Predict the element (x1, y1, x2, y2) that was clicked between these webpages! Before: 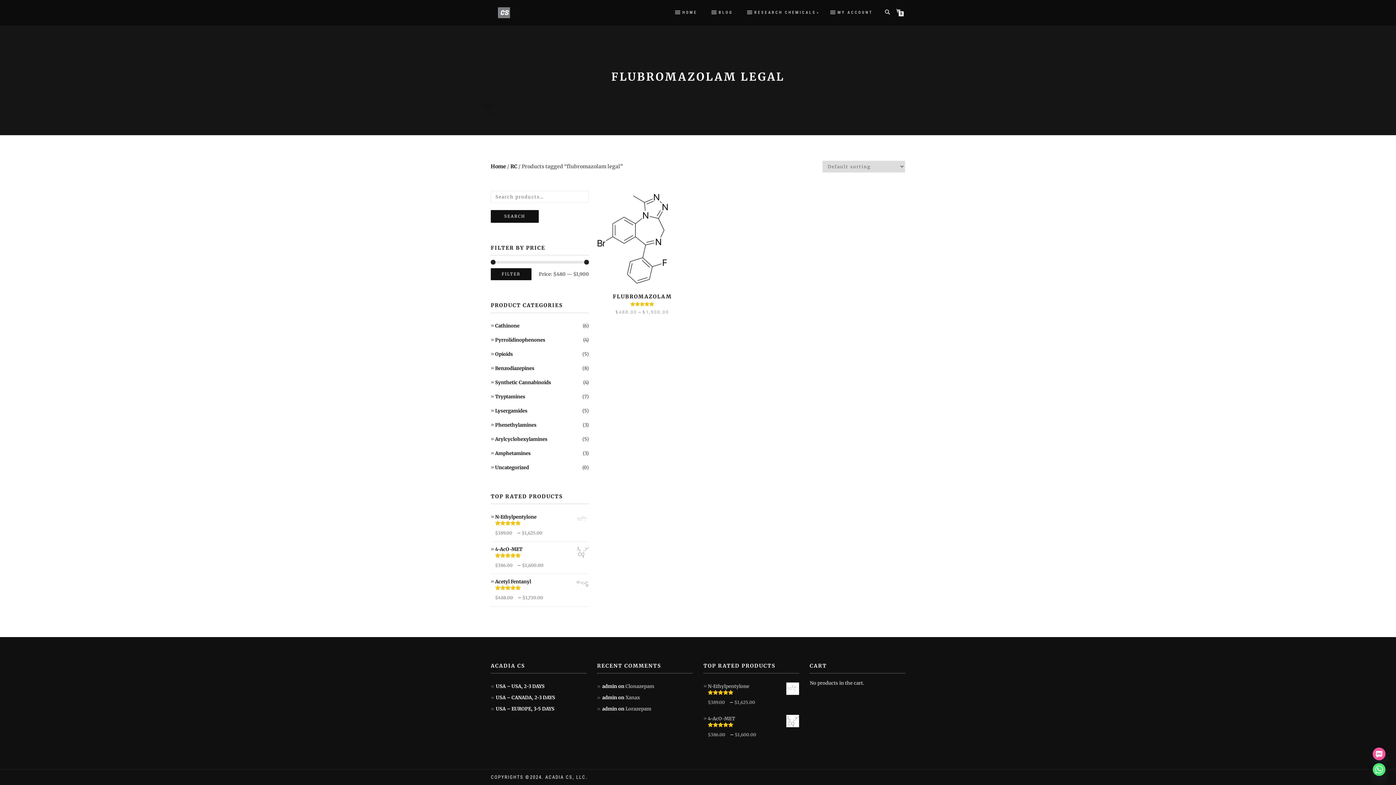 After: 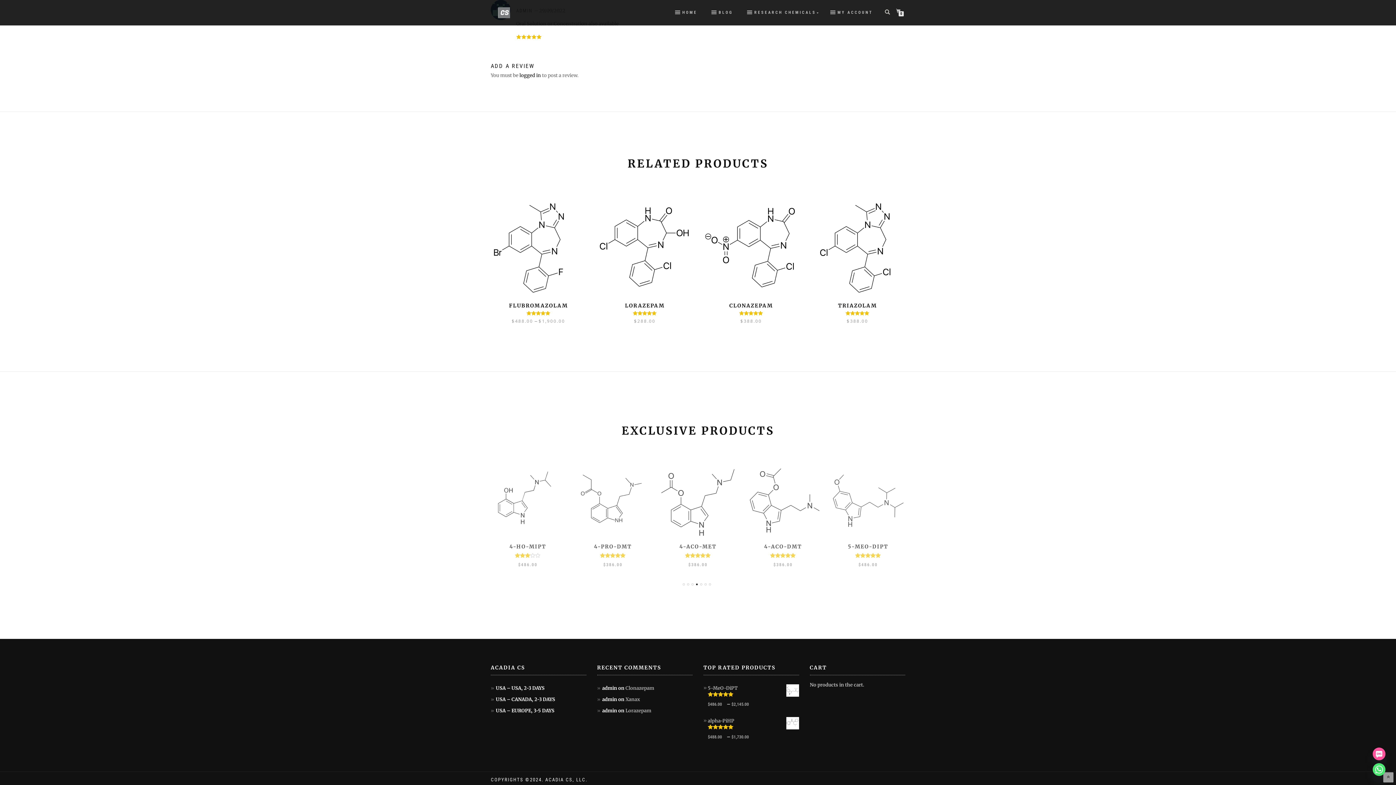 Action: label: Xanax bbox: (625, 694, 640, 701)